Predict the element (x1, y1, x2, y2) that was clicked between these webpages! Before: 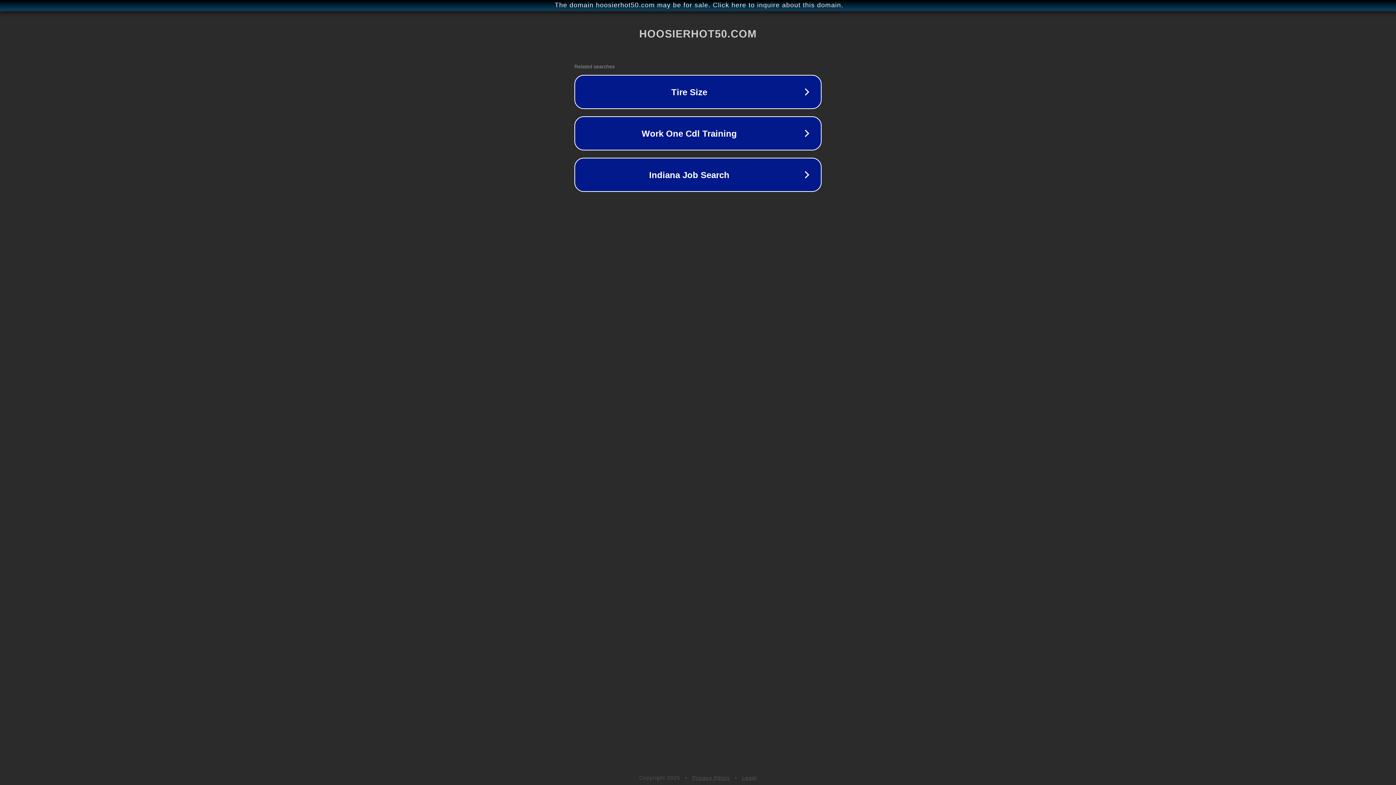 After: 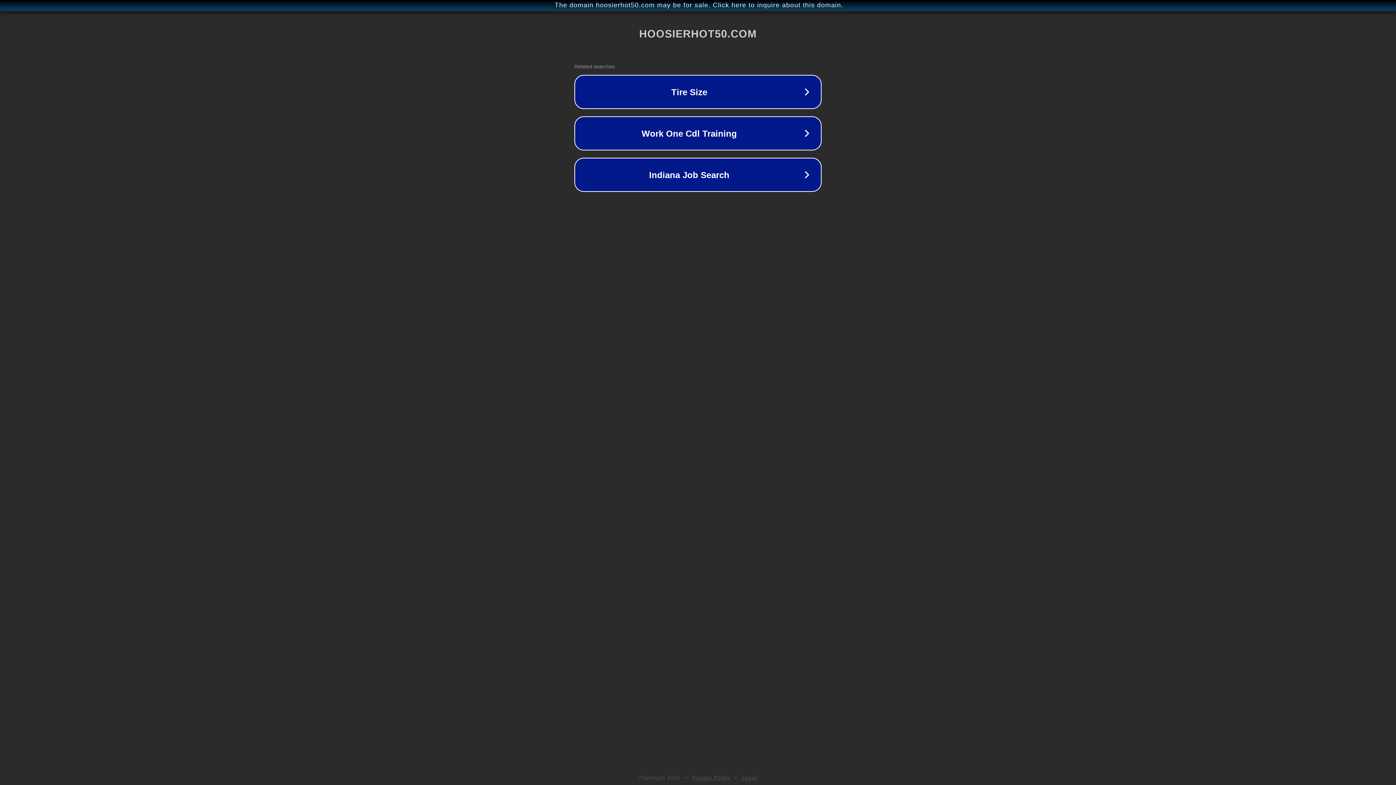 Action: bbox: (692, 775, 730, 781) label: Privacy Policy